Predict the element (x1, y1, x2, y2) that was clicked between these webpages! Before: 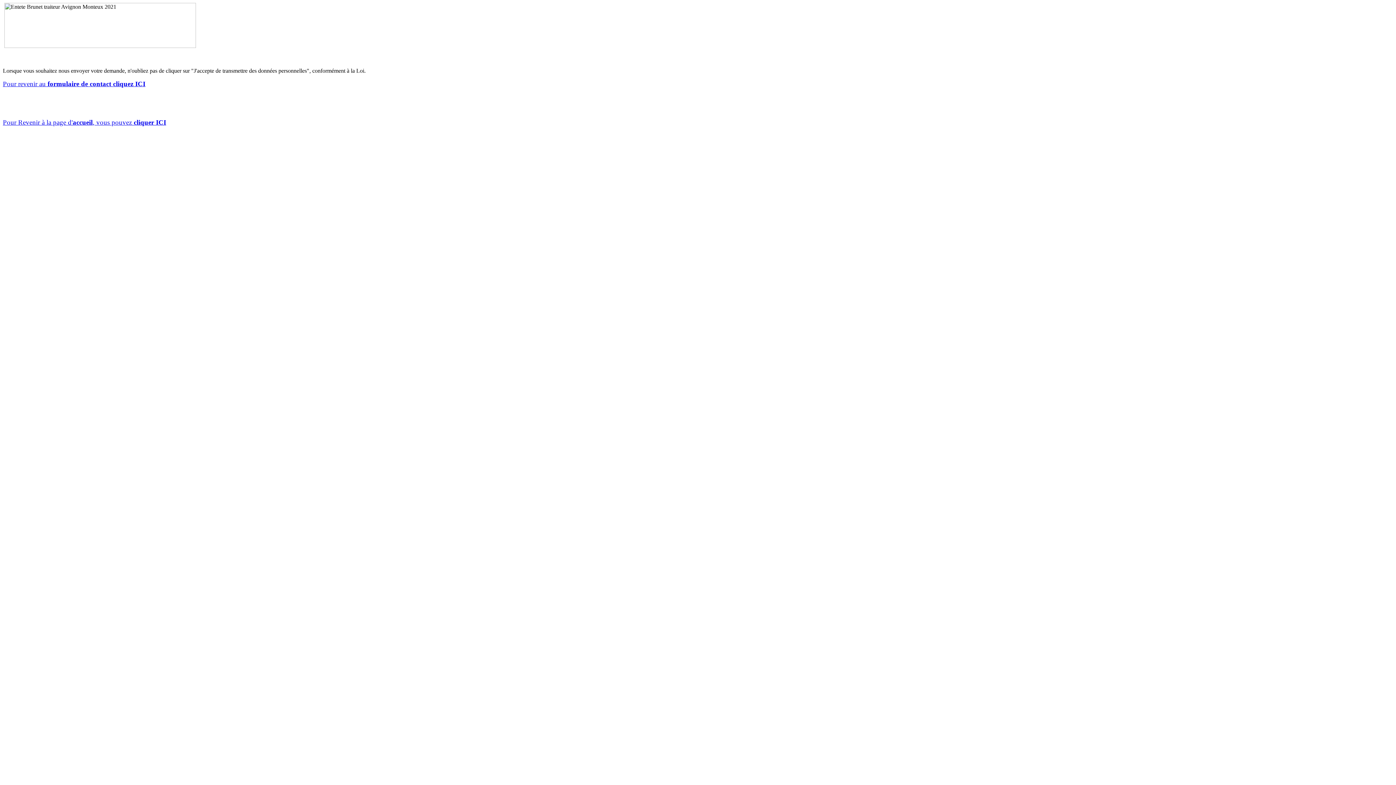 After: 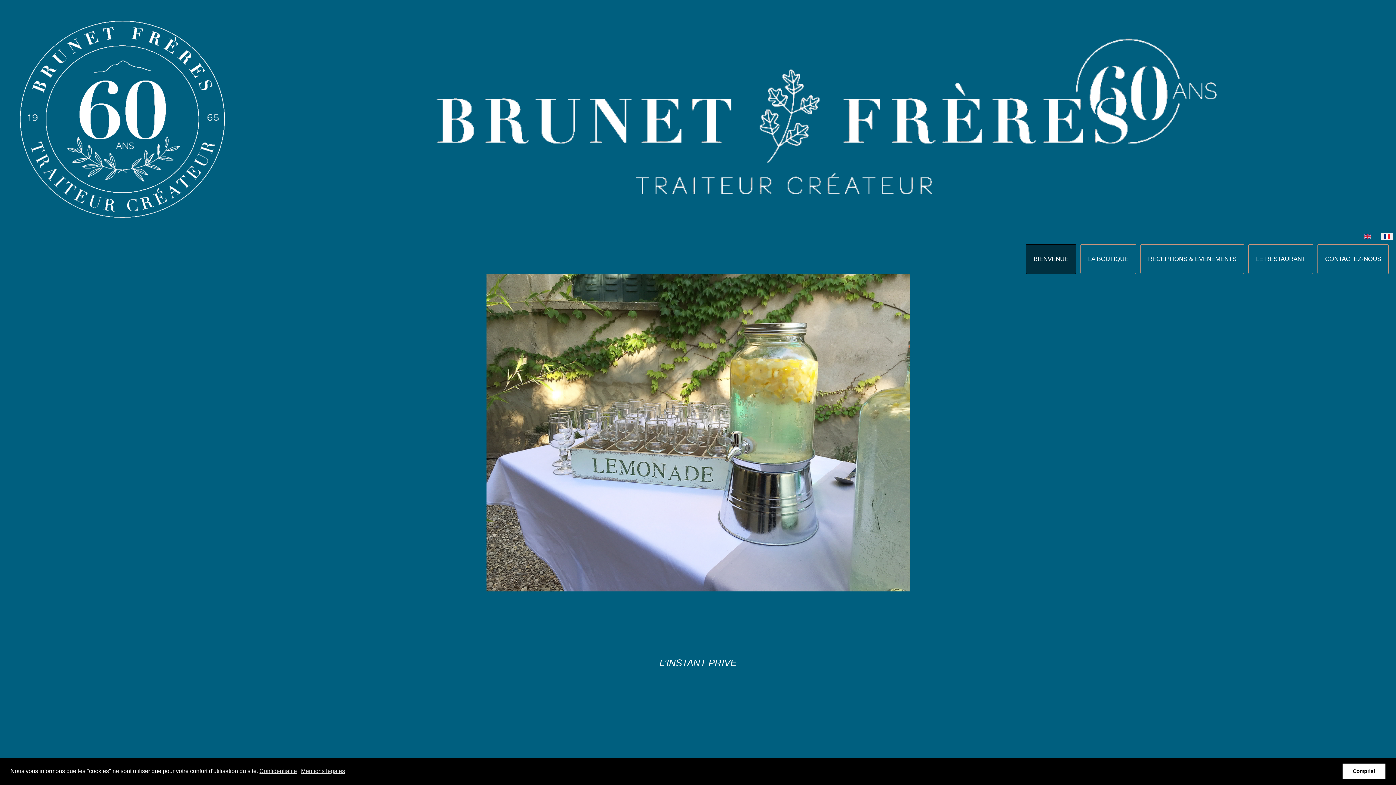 Action: label: Pour Revenir à la page d'accueil, vous pouvez cliquer ICI bbox: (2, 118, 166, 126)